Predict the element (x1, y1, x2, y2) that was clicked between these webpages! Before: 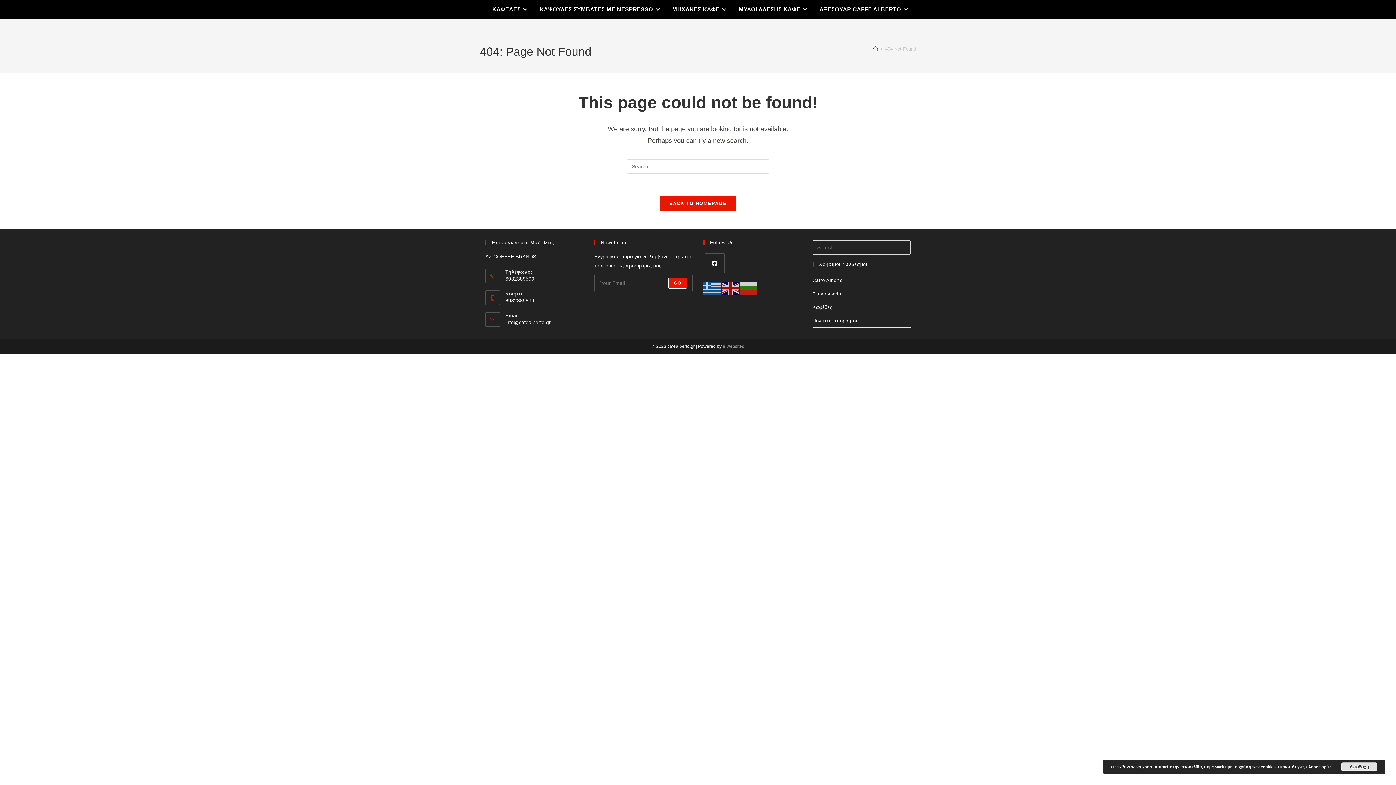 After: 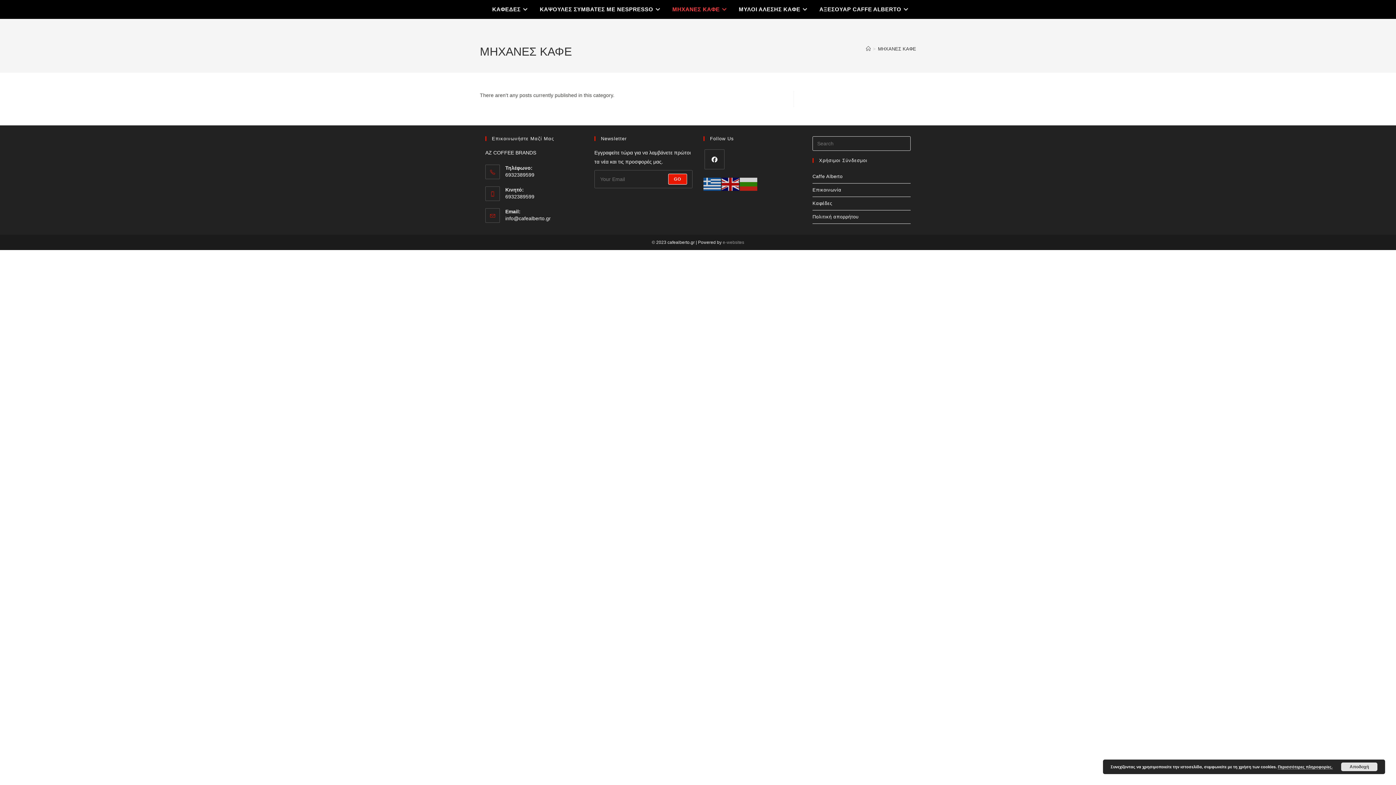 Action: bbox: (667, 0, 733, 18) label: ΜΗΧΑΝΕΣ ΚΑΦΕ